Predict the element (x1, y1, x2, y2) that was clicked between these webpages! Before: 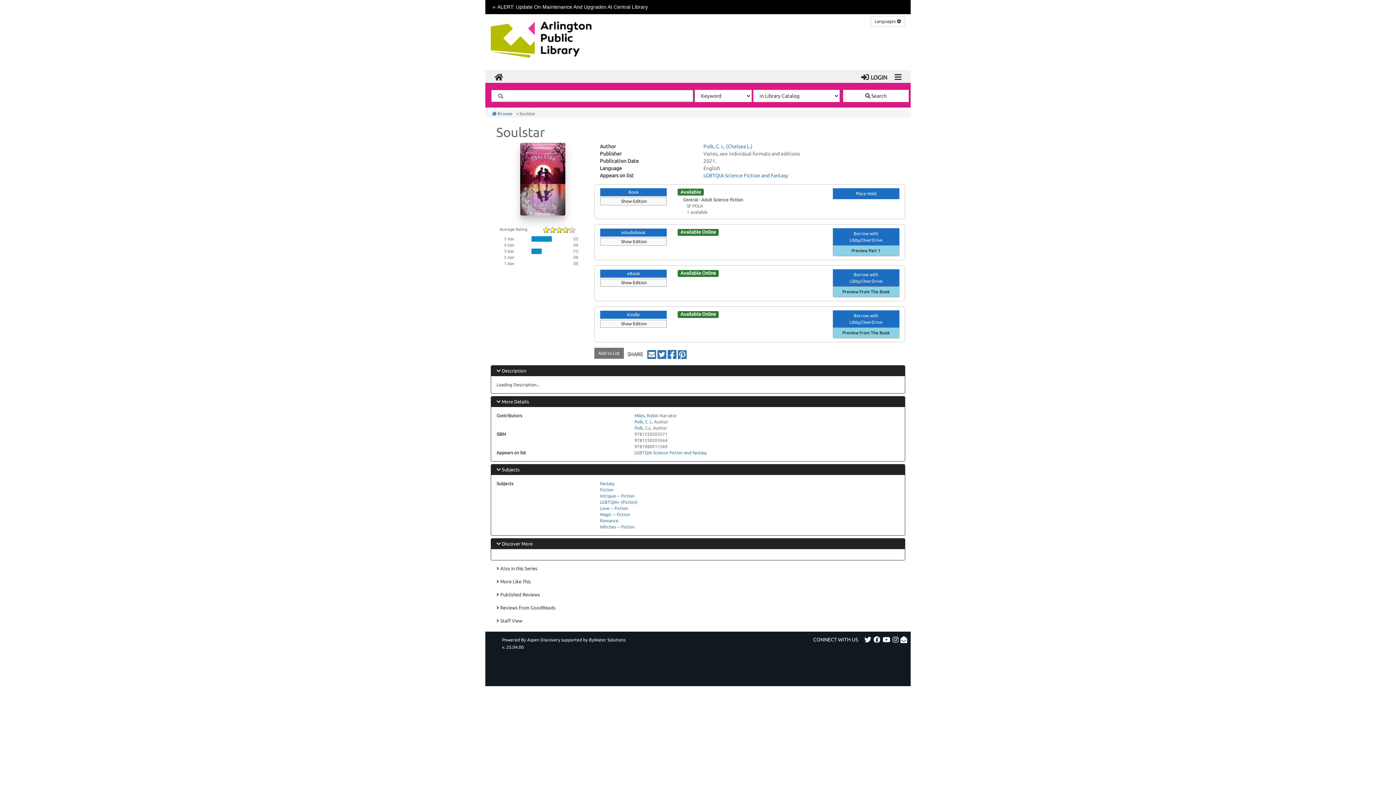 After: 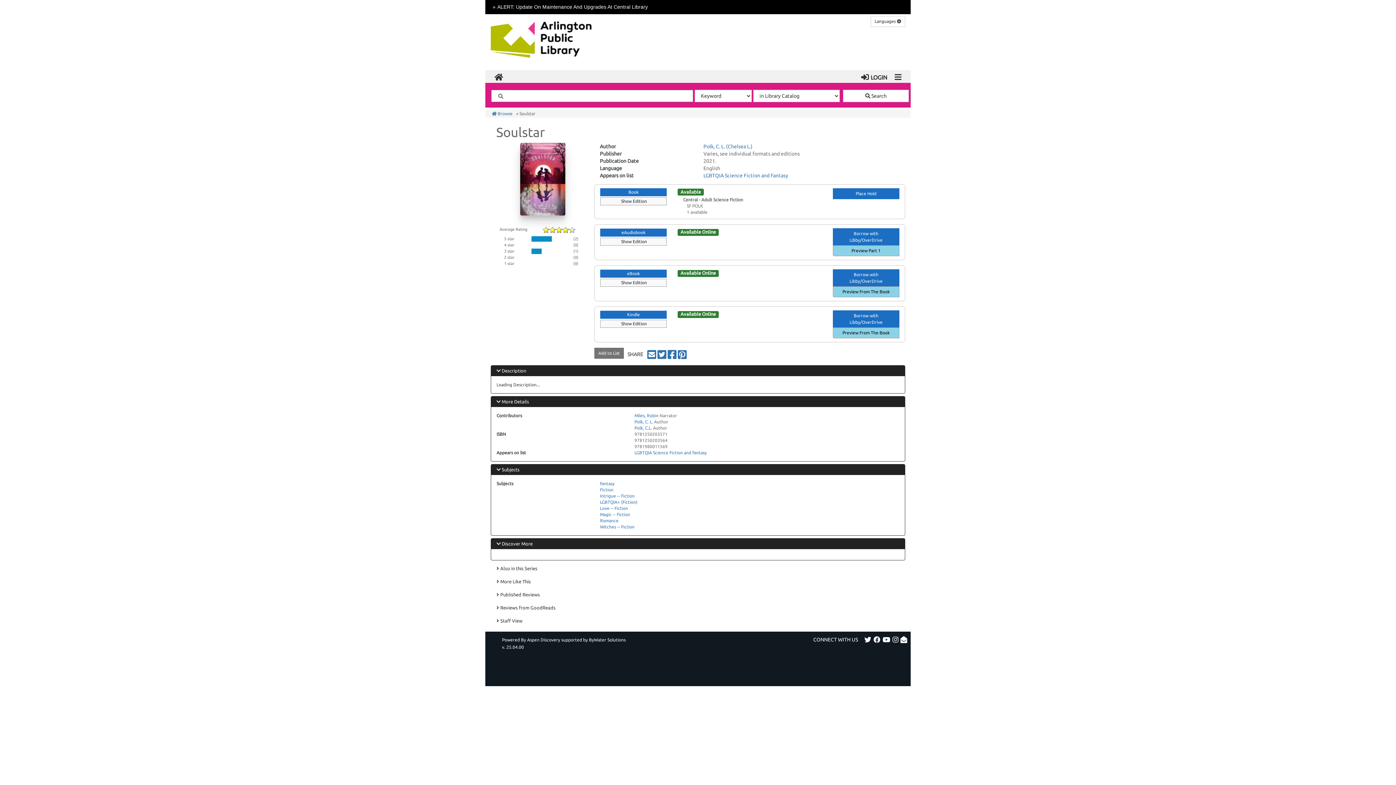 Action: bbox: (899, 637, 908, 643) label: Contact Us (opens in a new window)